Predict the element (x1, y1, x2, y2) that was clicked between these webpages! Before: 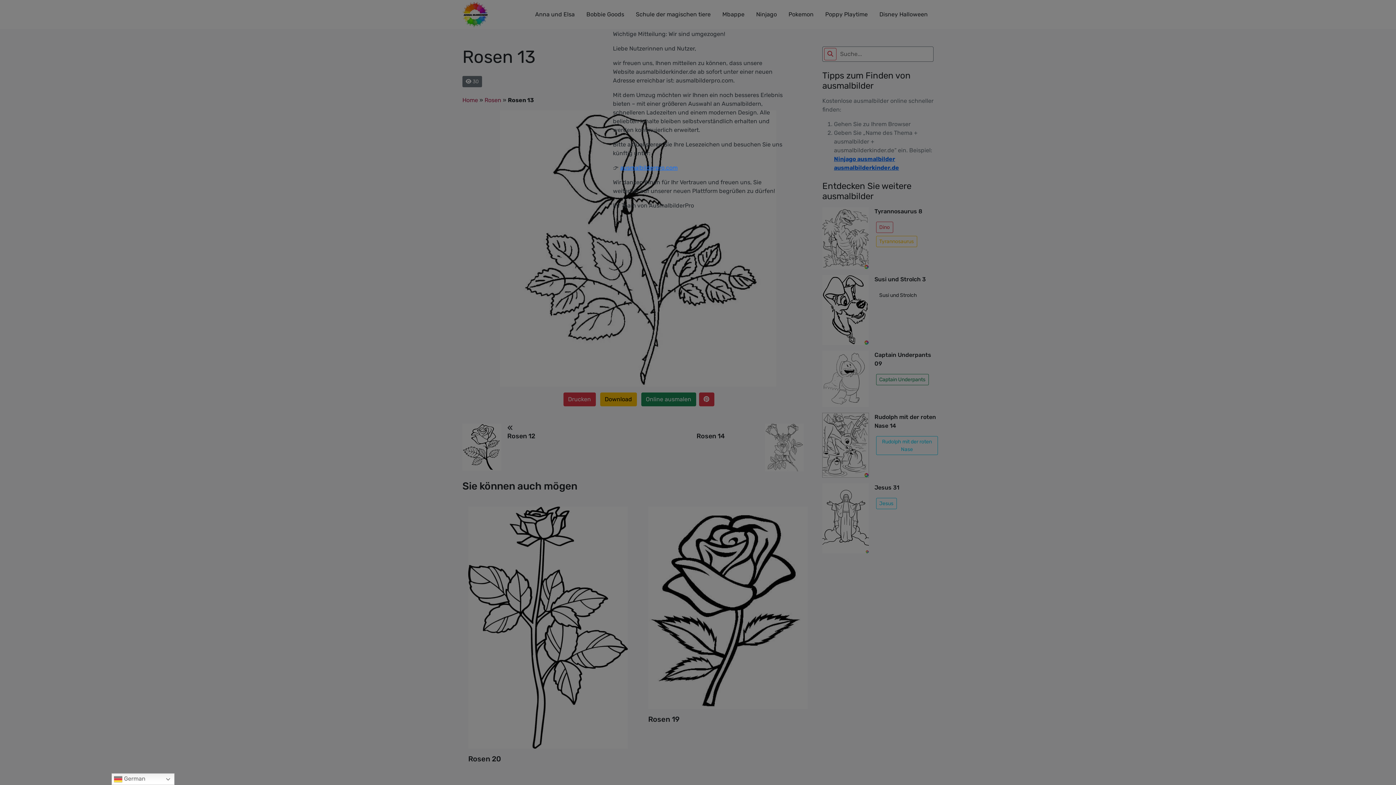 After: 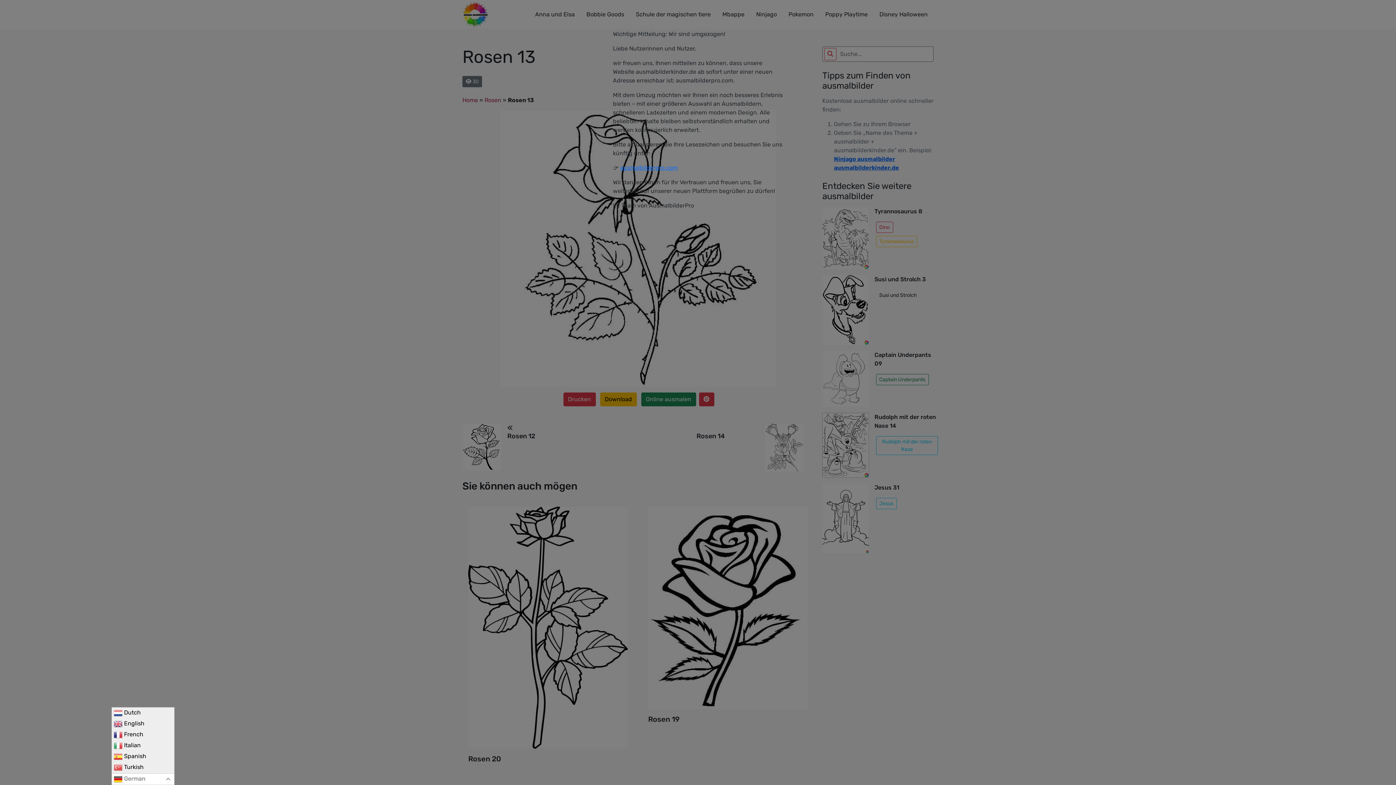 Action: bbox: (111, 773, 174, 785) label:  German